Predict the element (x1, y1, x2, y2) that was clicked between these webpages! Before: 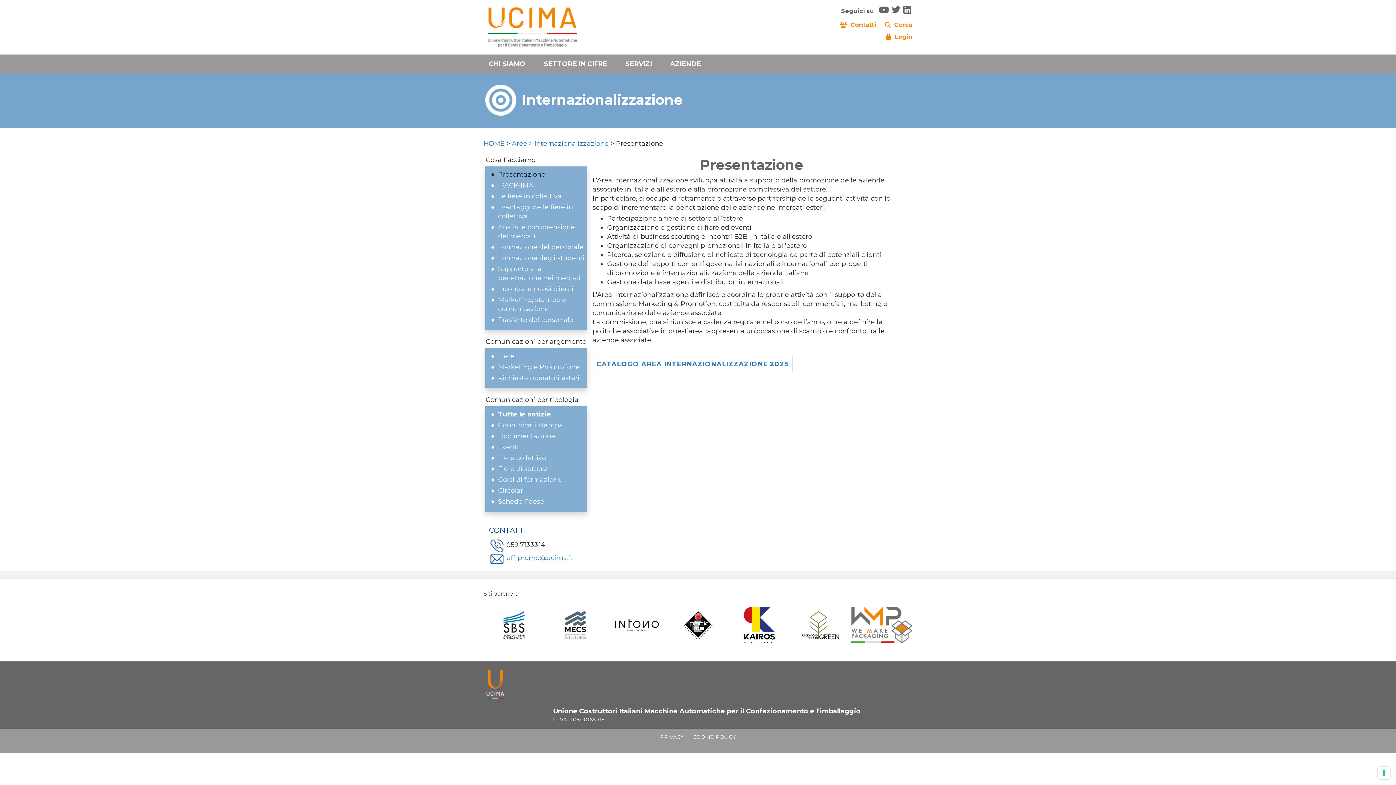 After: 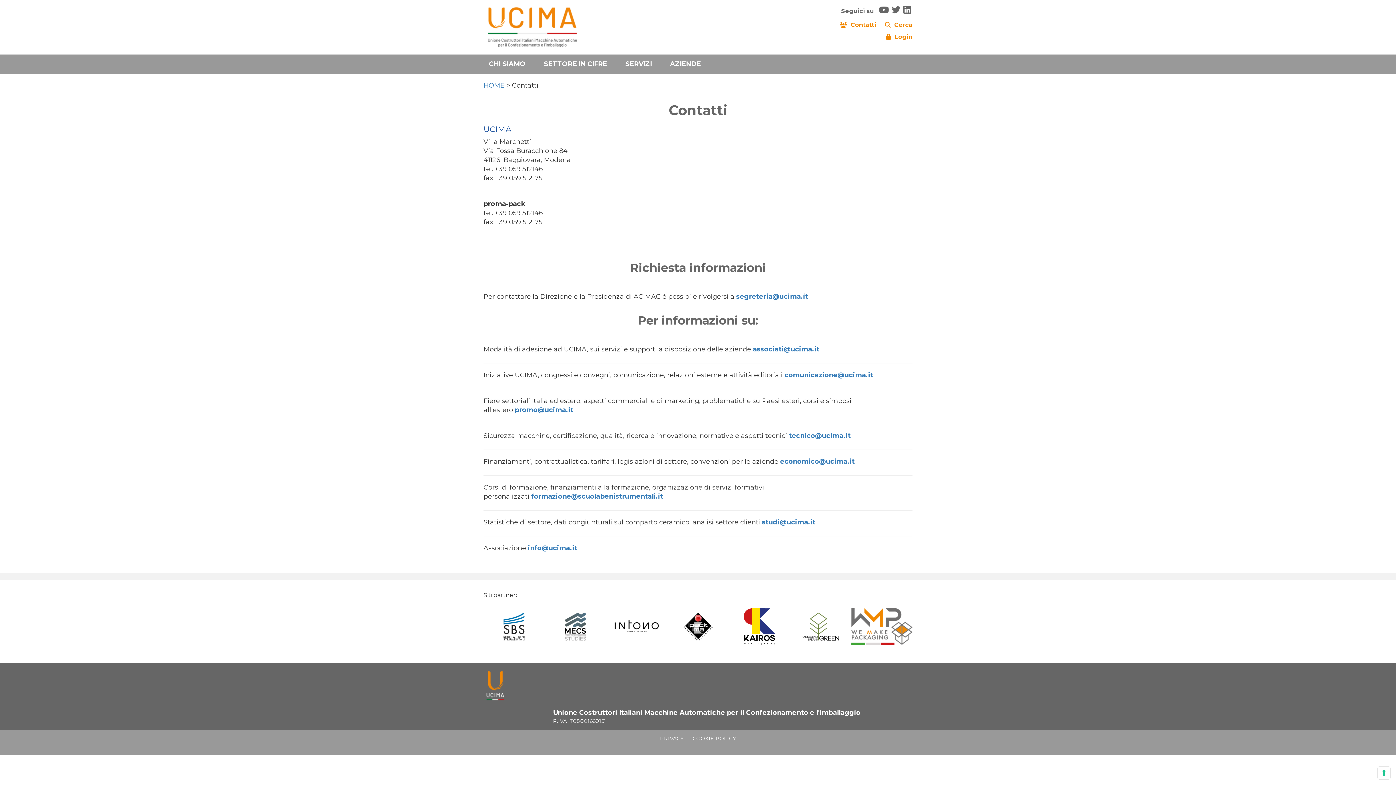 Action: label:   Contatti bbox: (840, 21, 876, 28)